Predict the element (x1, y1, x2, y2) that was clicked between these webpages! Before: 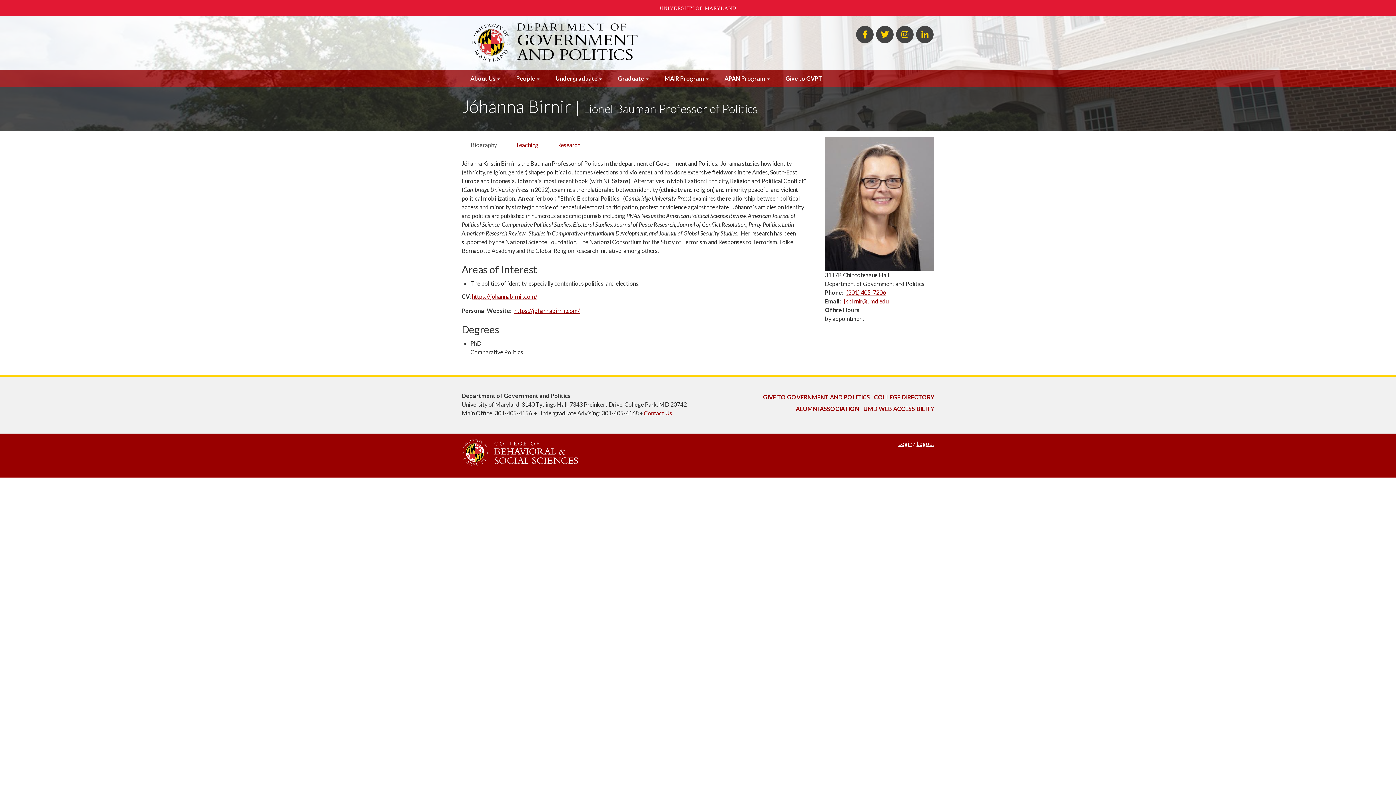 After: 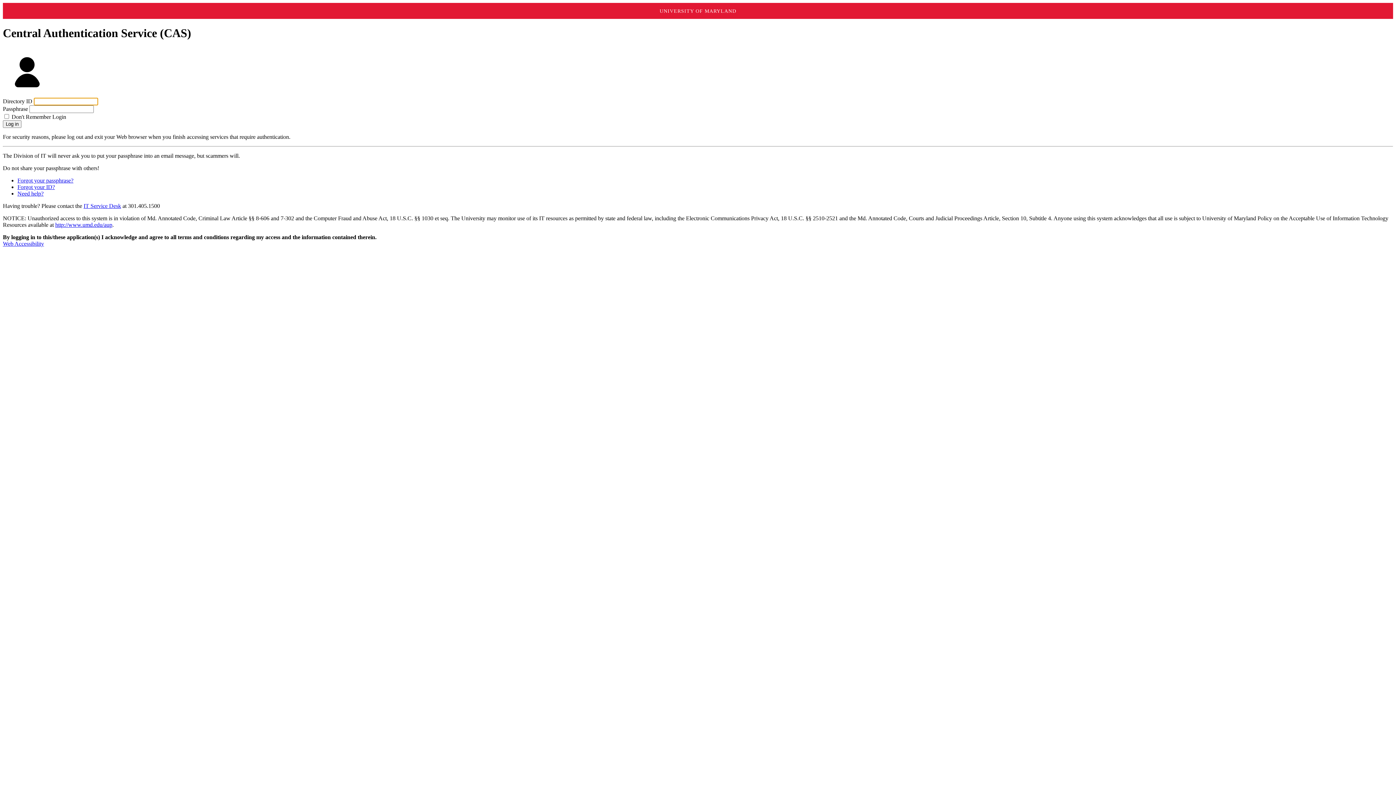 Action: label: Login bbox: (898, 440, 912, 447)